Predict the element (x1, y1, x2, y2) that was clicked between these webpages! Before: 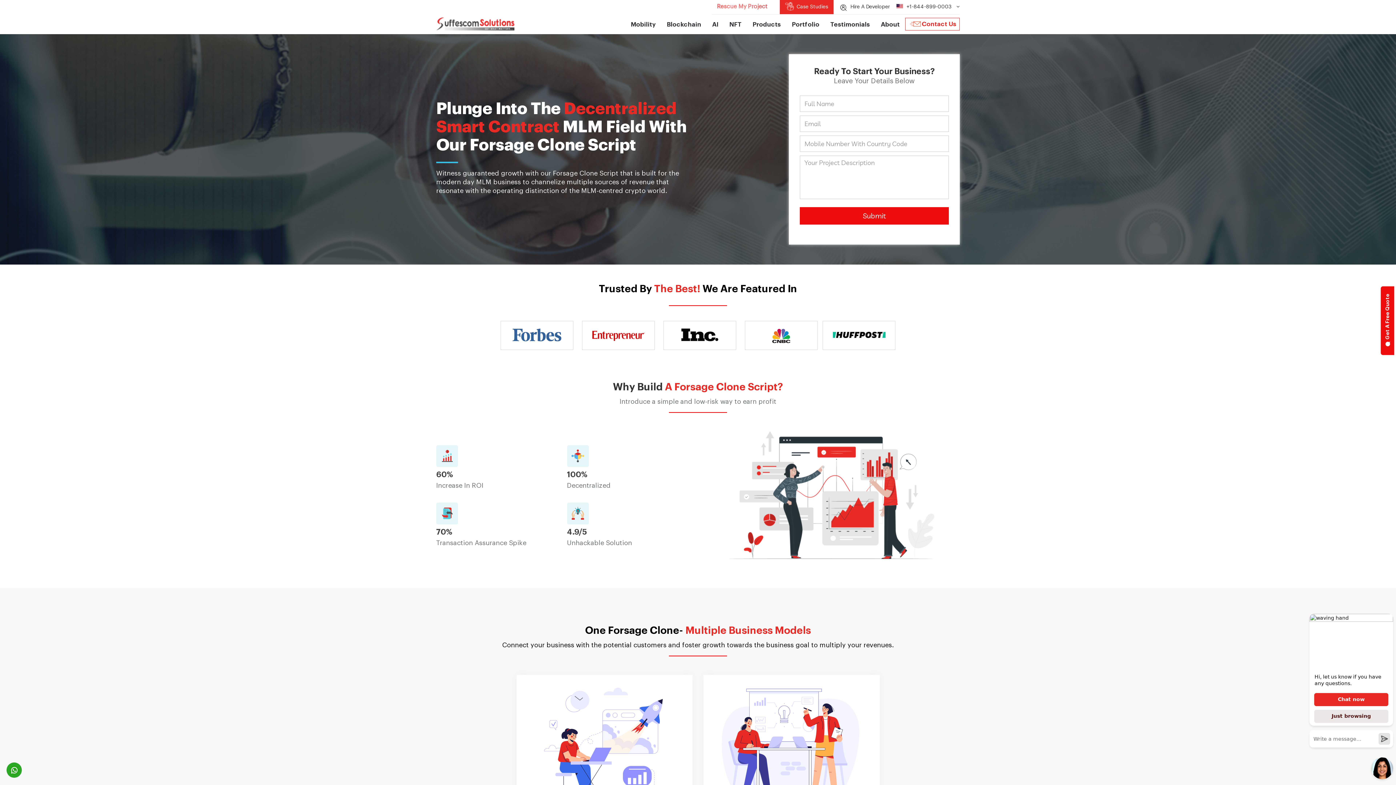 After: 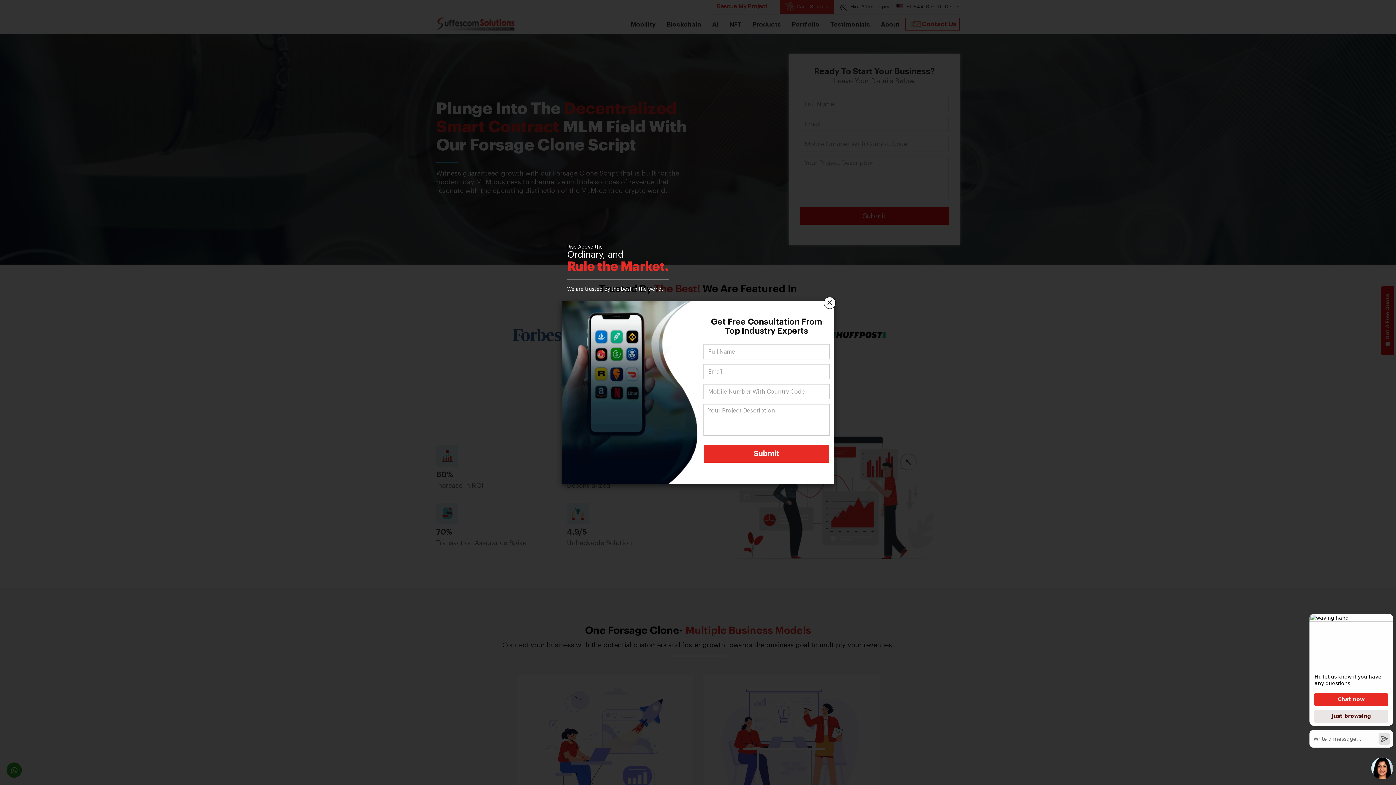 Action: bbox: (1381, 286, 1394, 355) label: Get A Free Quote